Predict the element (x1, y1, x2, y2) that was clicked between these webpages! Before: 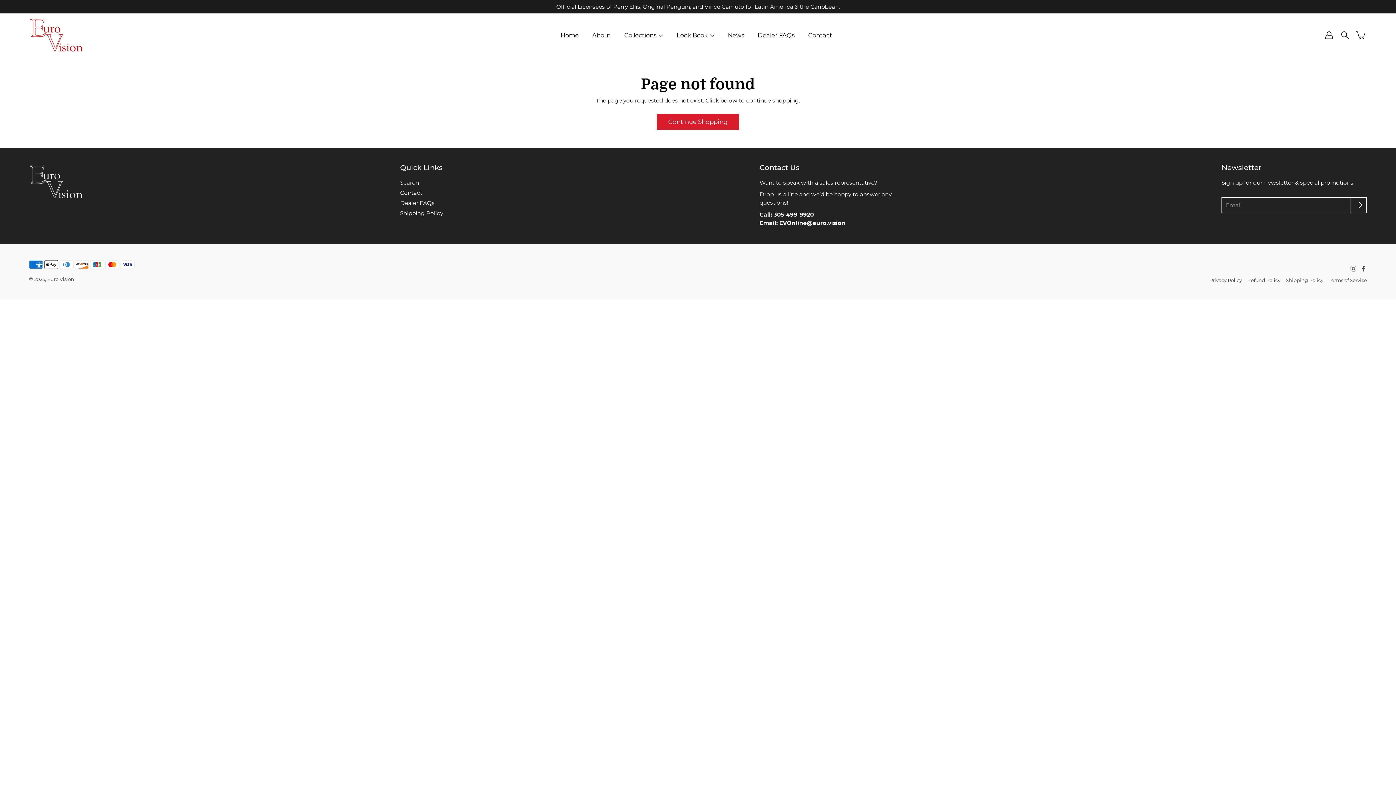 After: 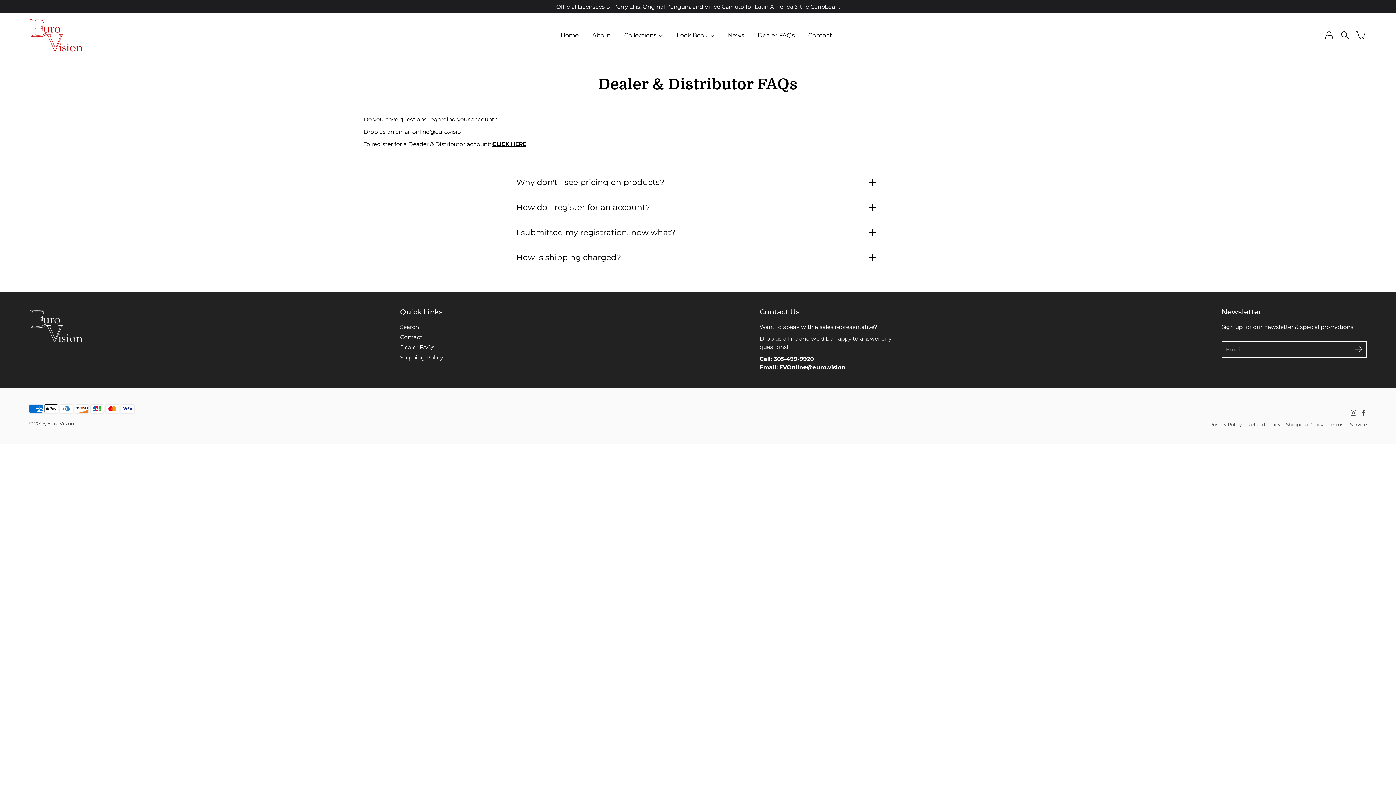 Action: bbox: (757, 30, 794, 40) label: Dealer FAQs